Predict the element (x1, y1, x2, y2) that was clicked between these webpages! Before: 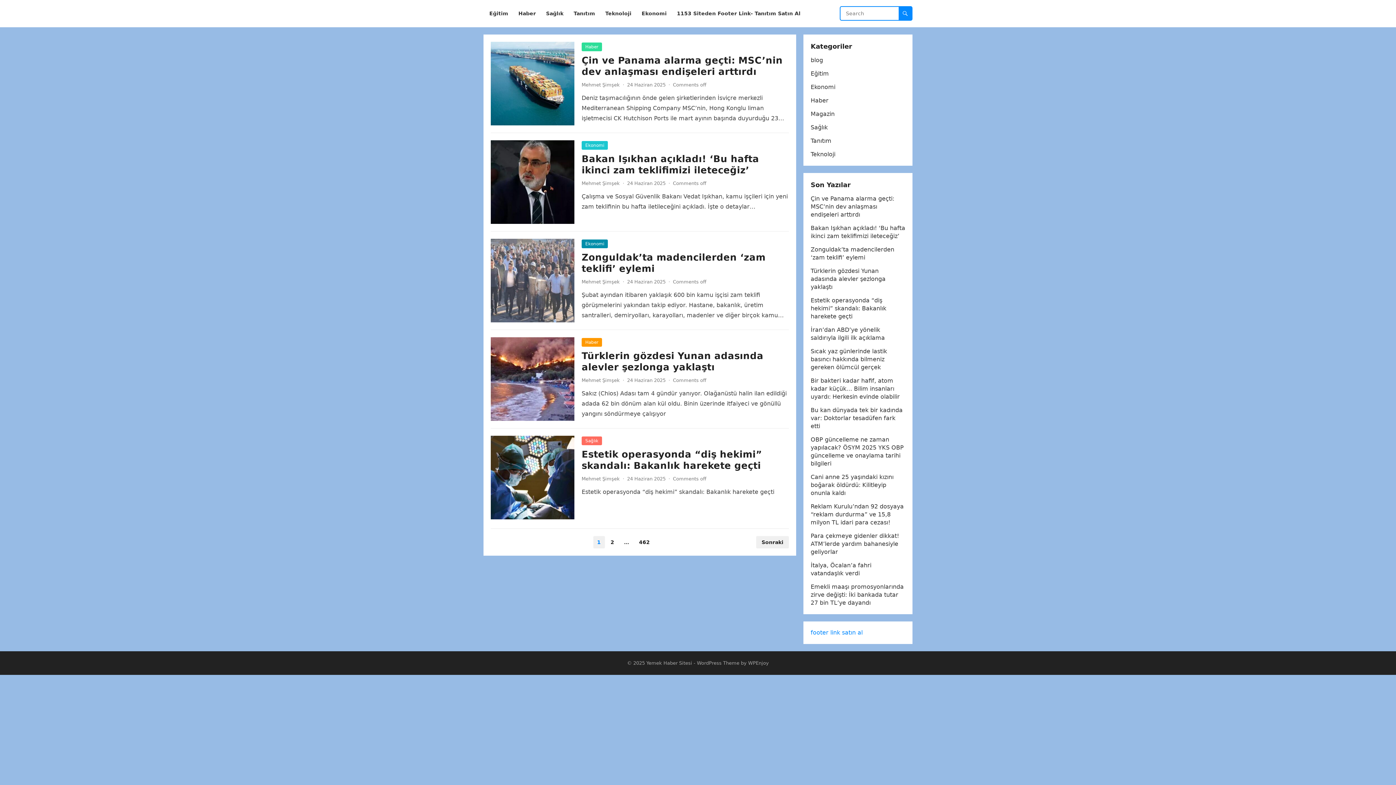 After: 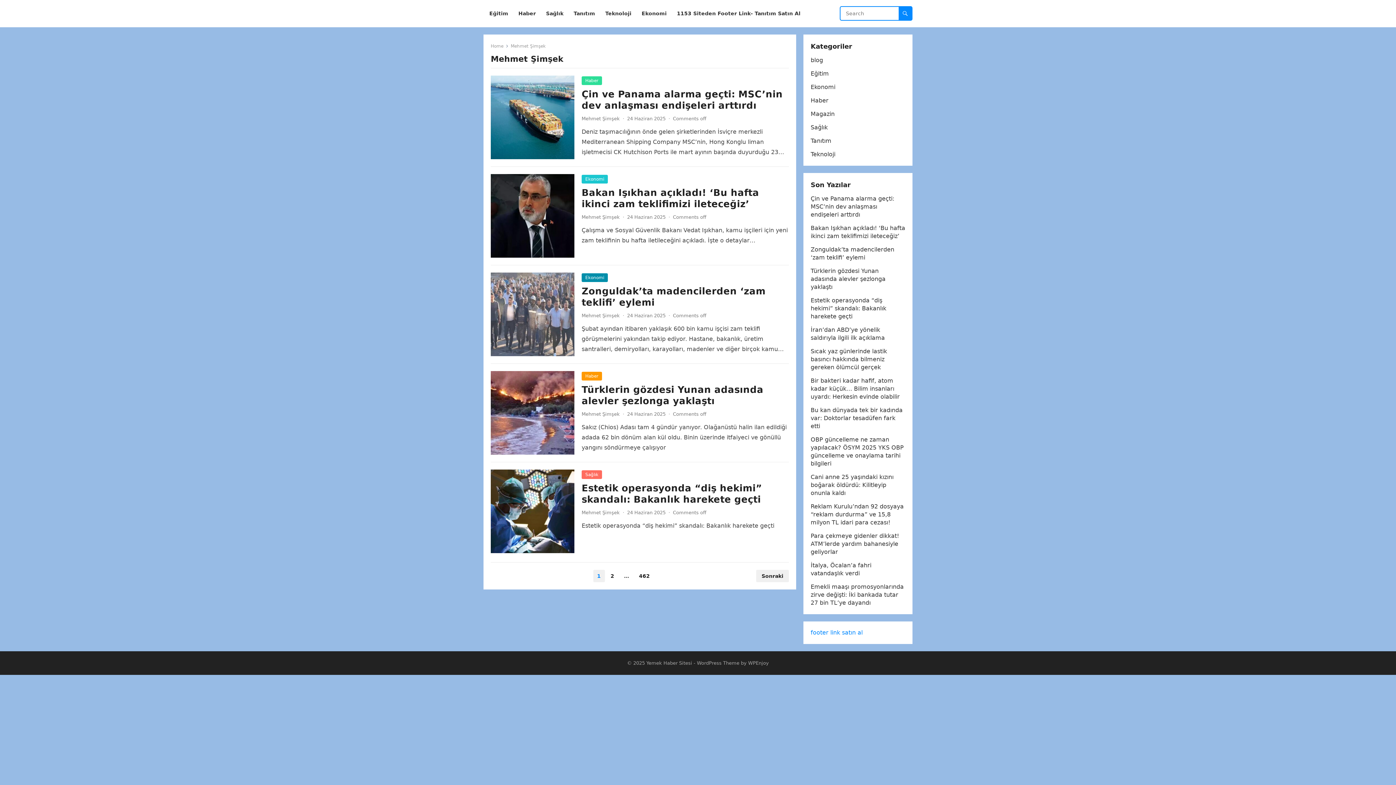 Action: label: Mehmet Şimşek bbox: (581, 82, 620, 87)